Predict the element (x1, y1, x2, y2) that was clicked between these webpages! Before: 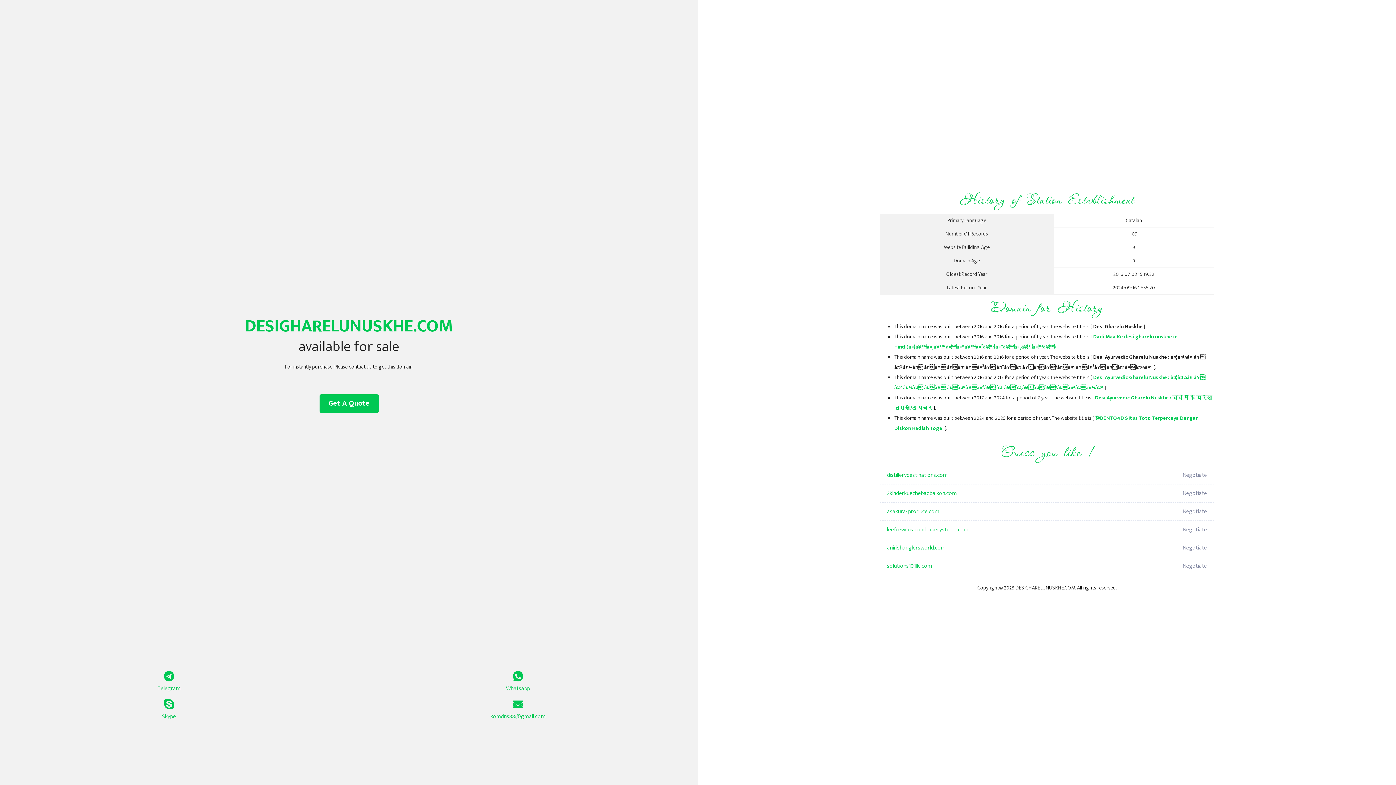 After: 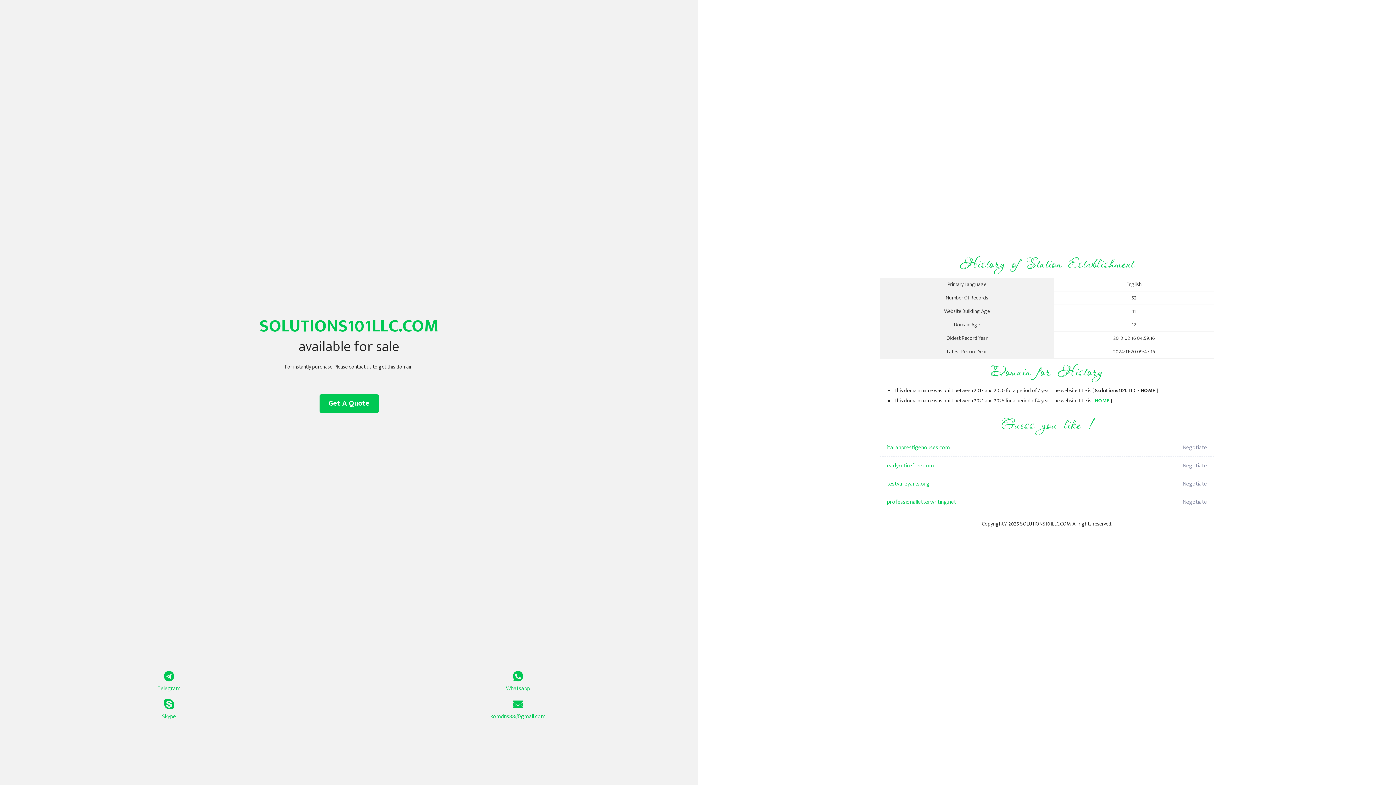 Action: label: solutions101llc.com bbox: (887, 557, 1098, 575)